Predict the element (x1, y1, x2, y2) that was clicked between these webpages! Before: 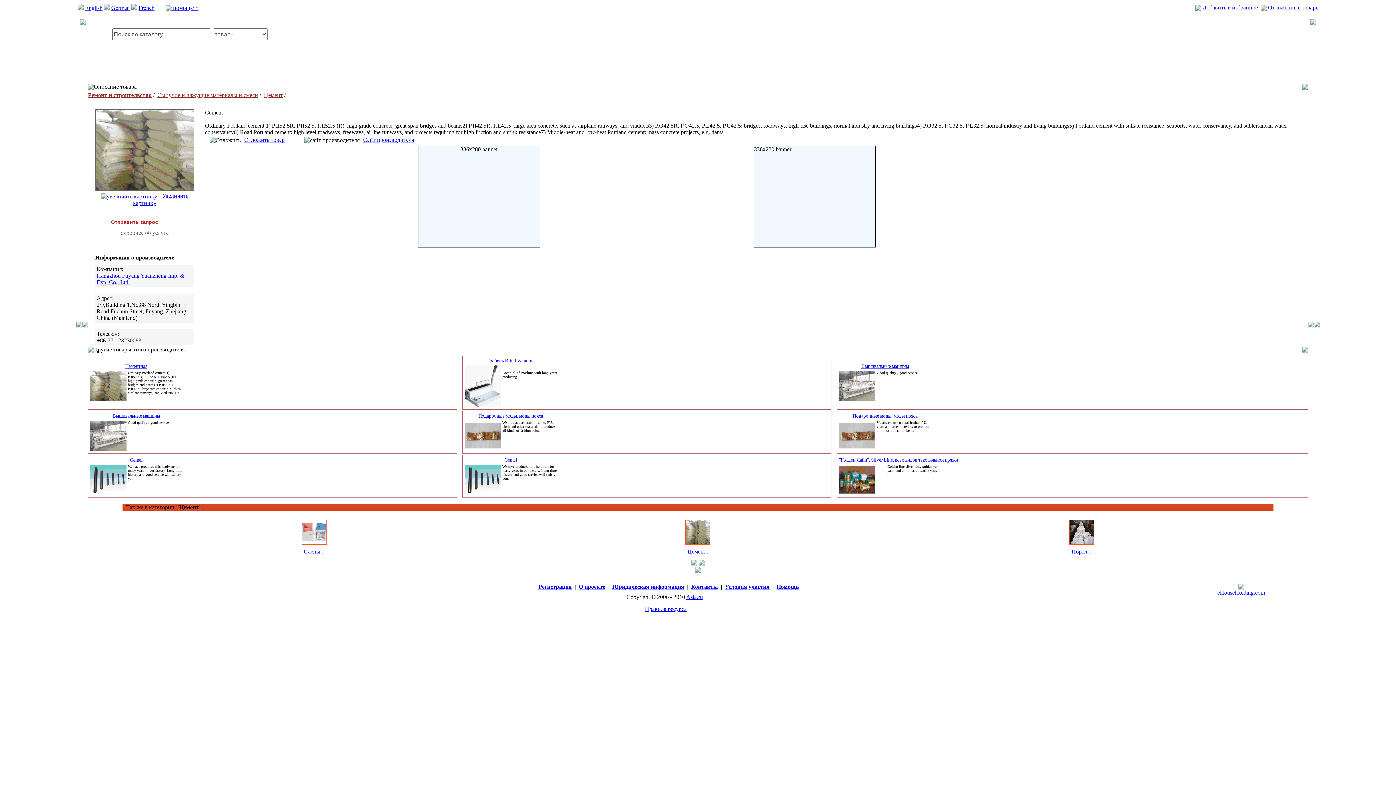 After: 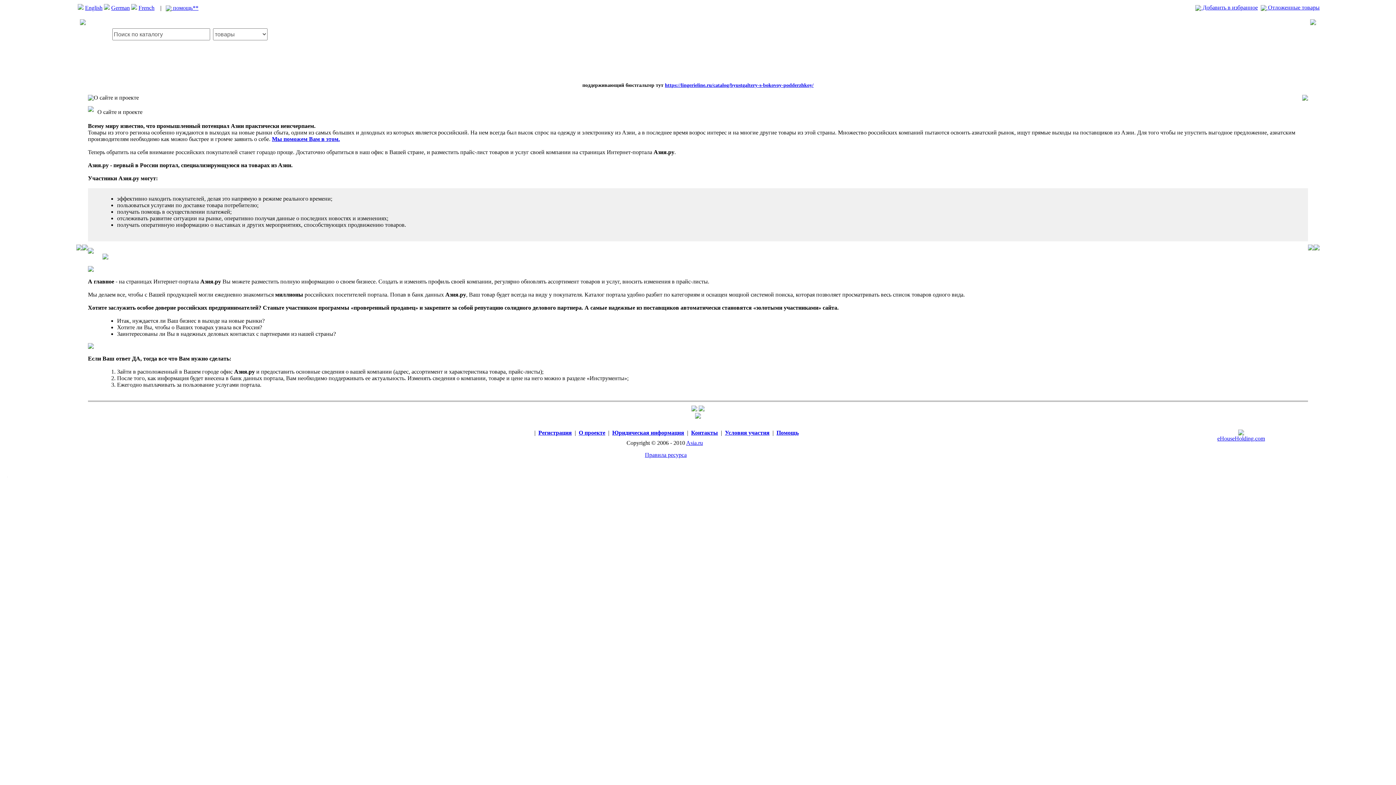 Action: bbox: (578, 584, 605, 590) label: О проекте